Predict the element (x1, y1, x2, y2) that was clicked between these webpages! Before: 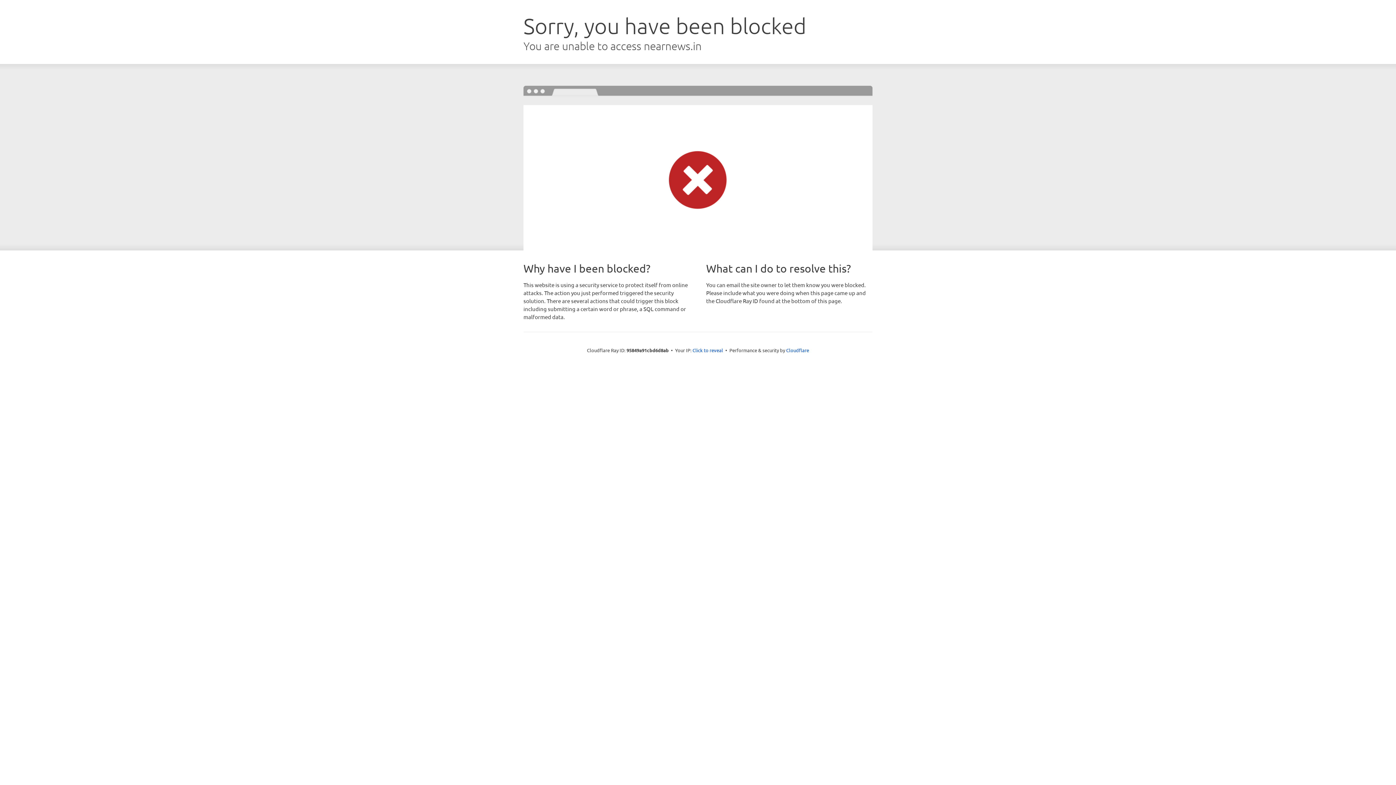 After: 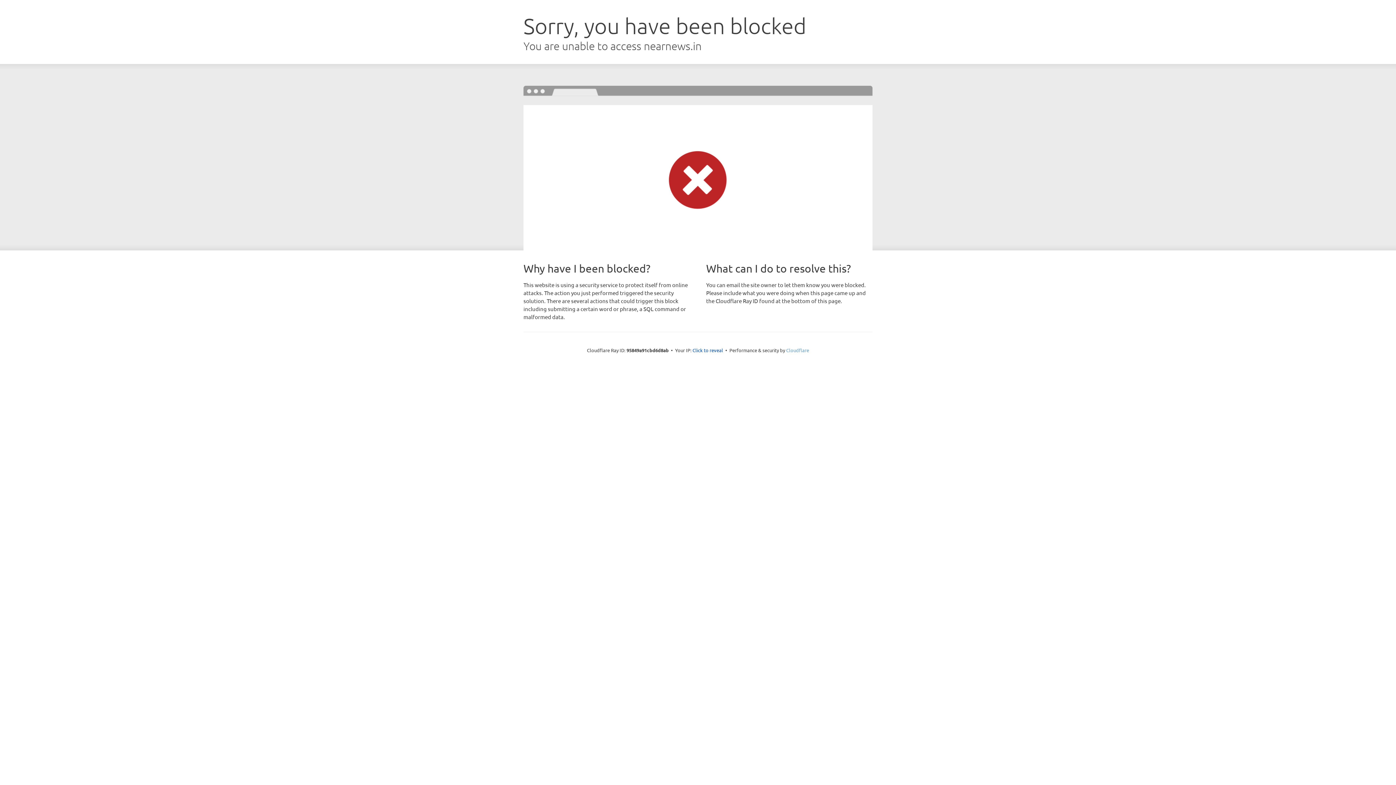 Action: label: Cloudflare bbox: (786, 347, 809, 353)